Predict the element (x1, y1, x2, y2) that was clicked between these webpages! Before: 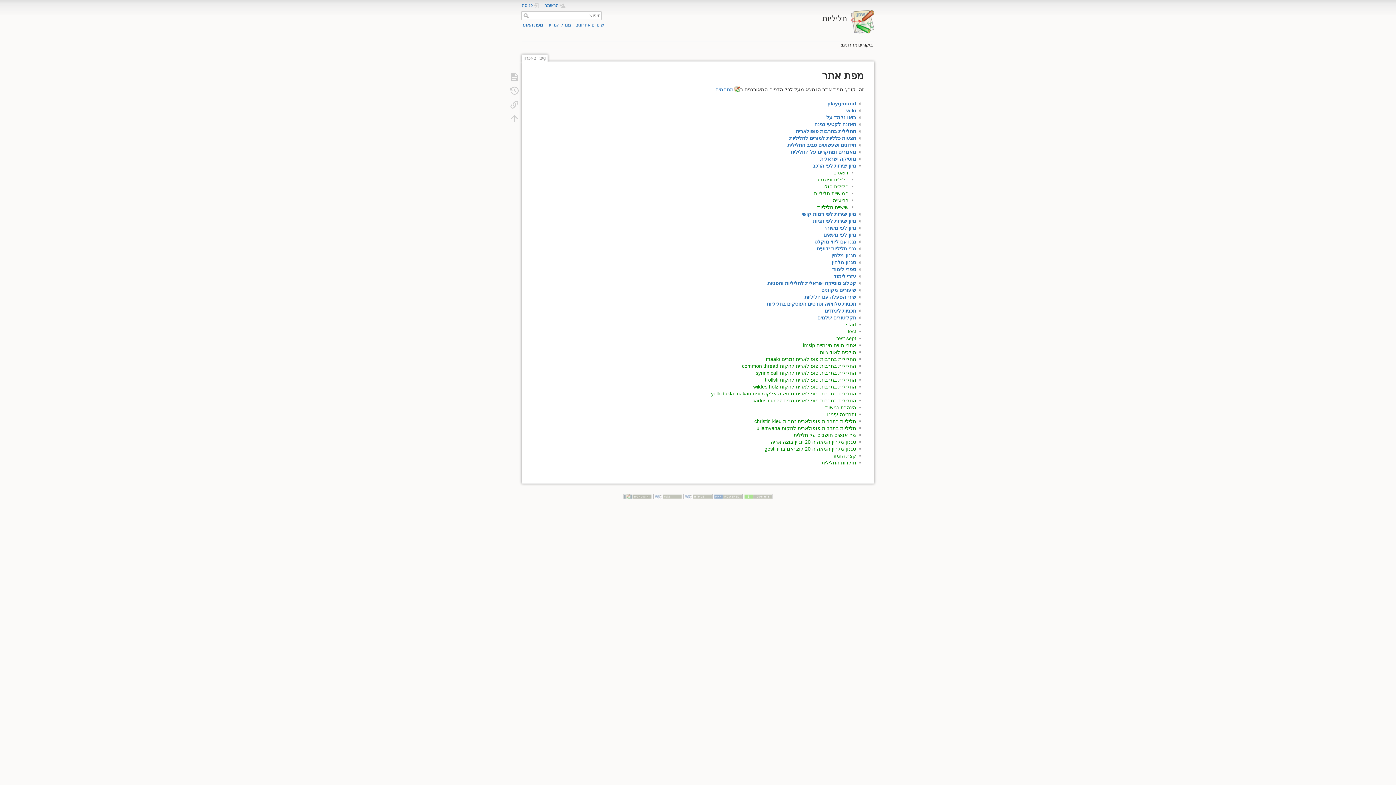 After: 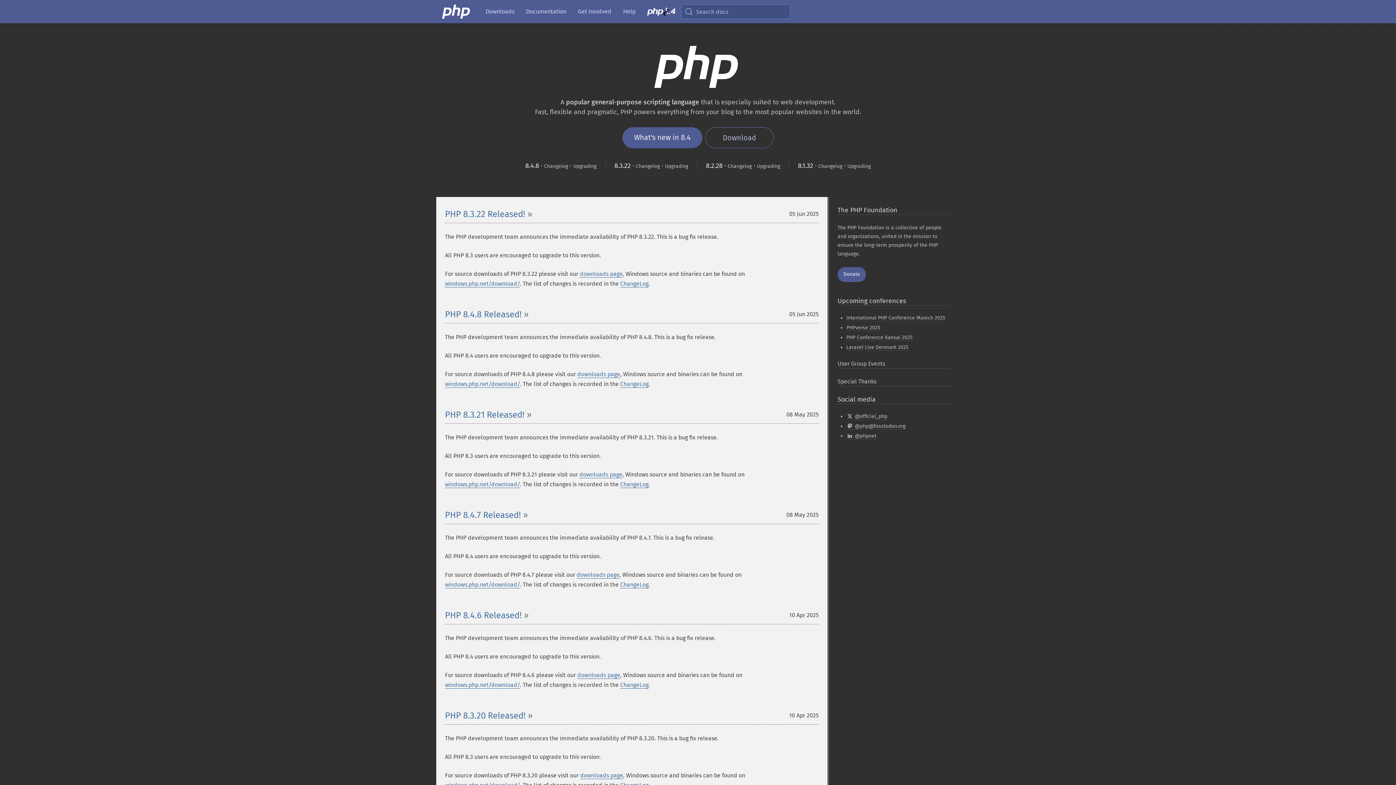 Action: bbox: (713, 494, 742, 499)